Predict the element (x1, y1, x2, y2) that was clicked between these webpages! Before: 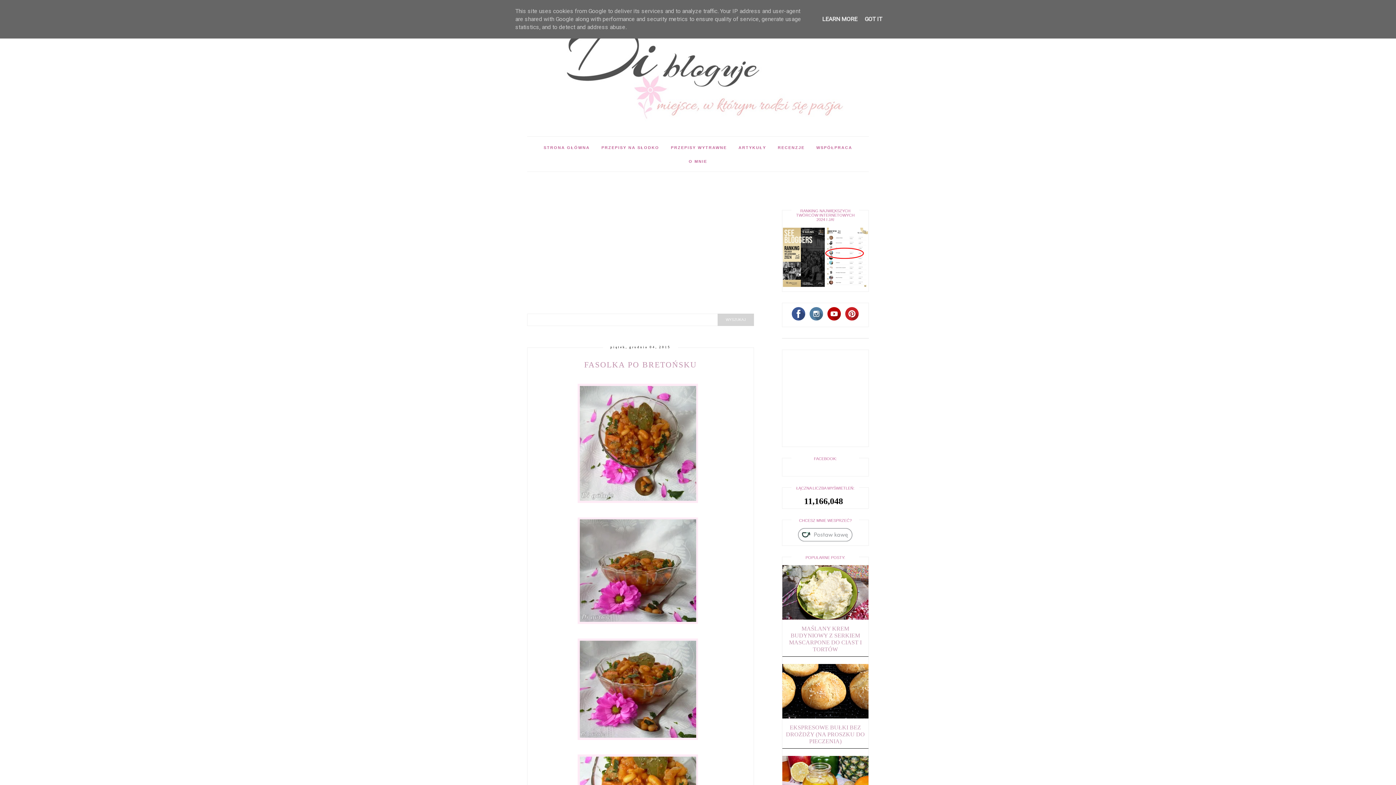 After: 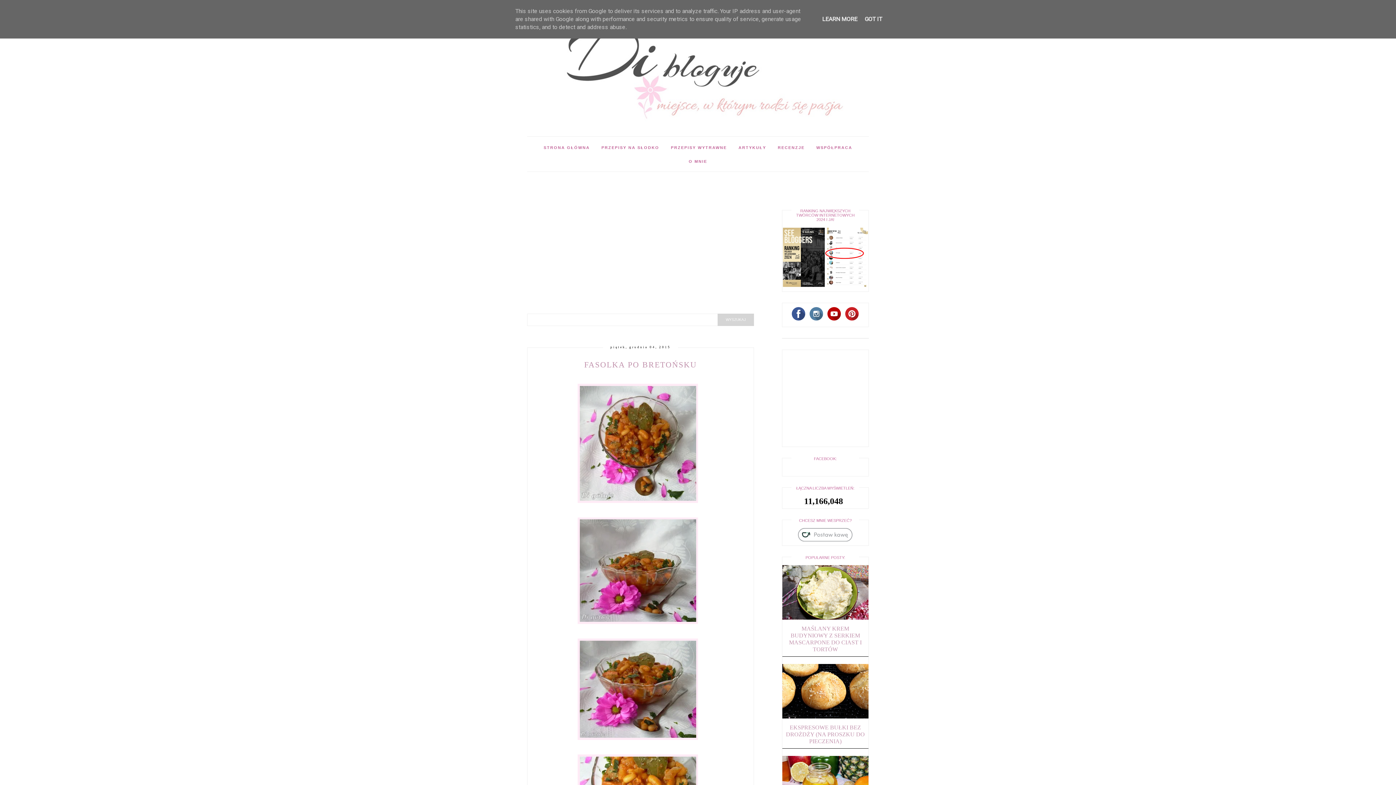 Action: bbox: (798, 536, 852, 542)